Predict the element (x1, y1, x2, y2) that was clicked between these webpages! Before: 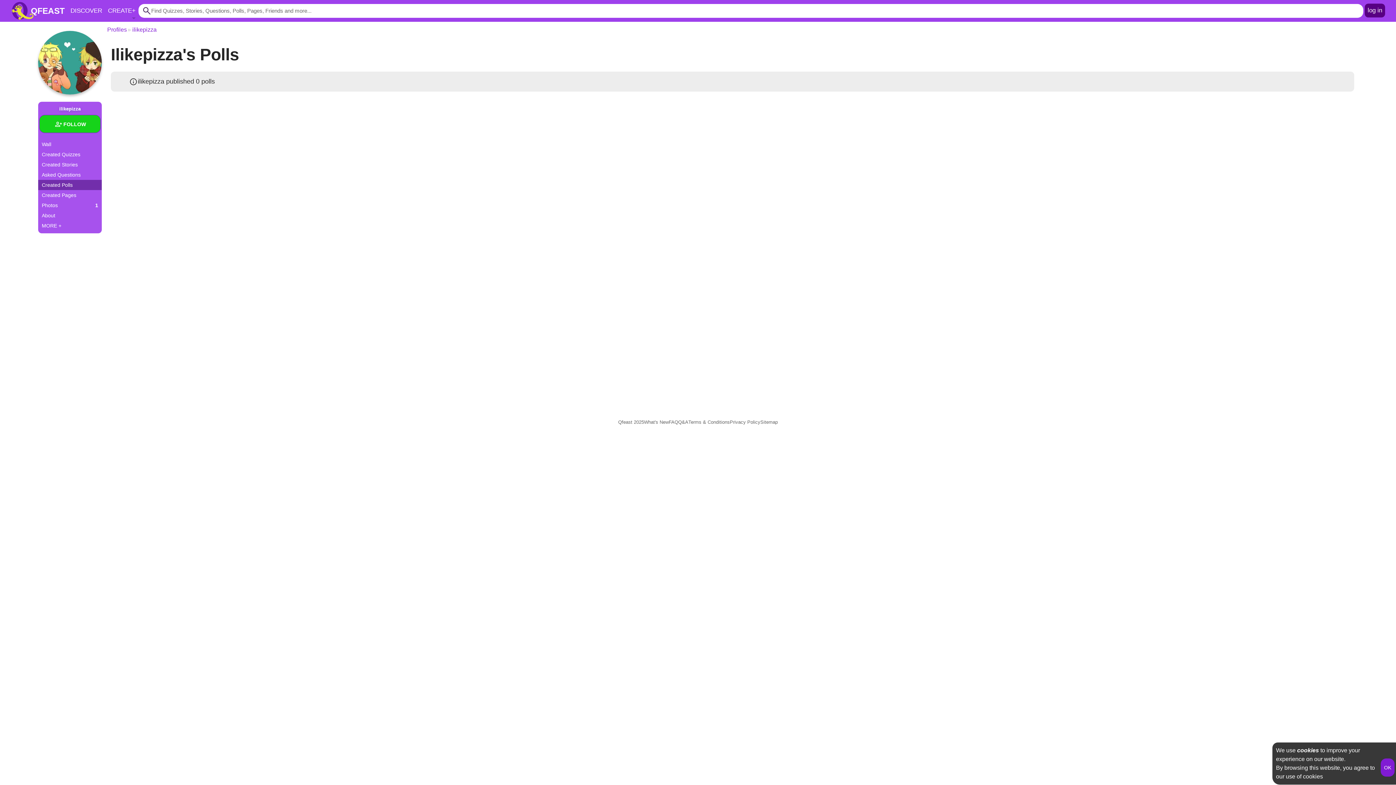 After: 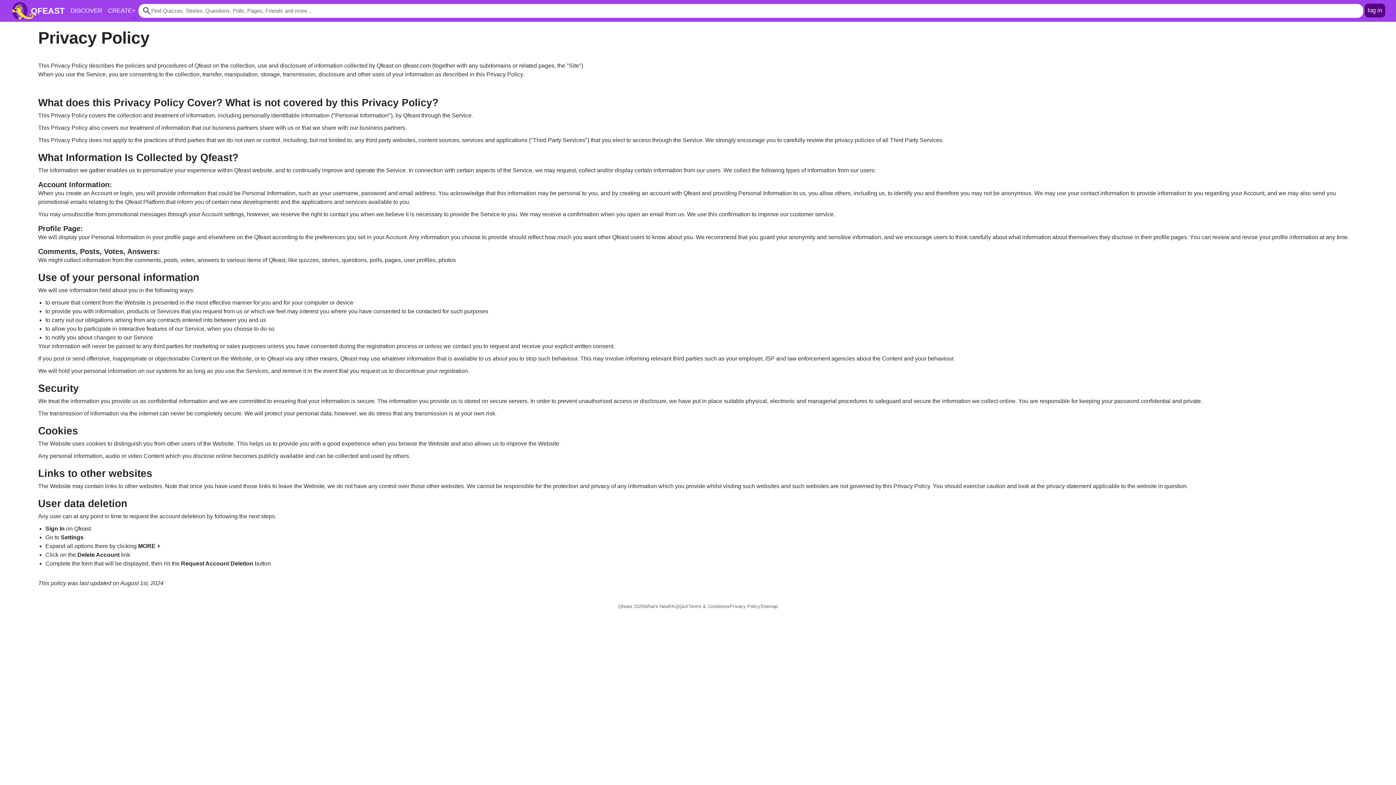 Action: bbox: (730, 418, 760, 426) label: Privacy Policy